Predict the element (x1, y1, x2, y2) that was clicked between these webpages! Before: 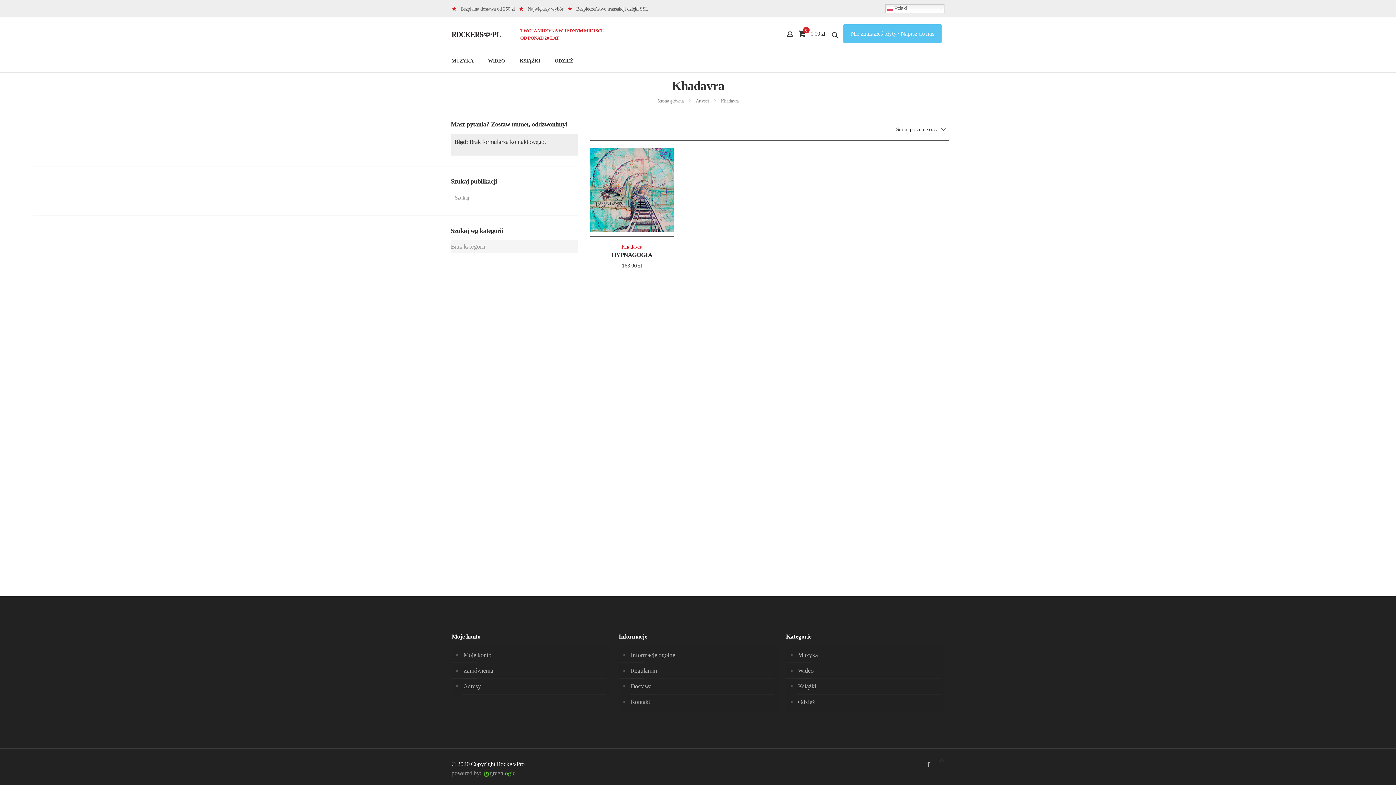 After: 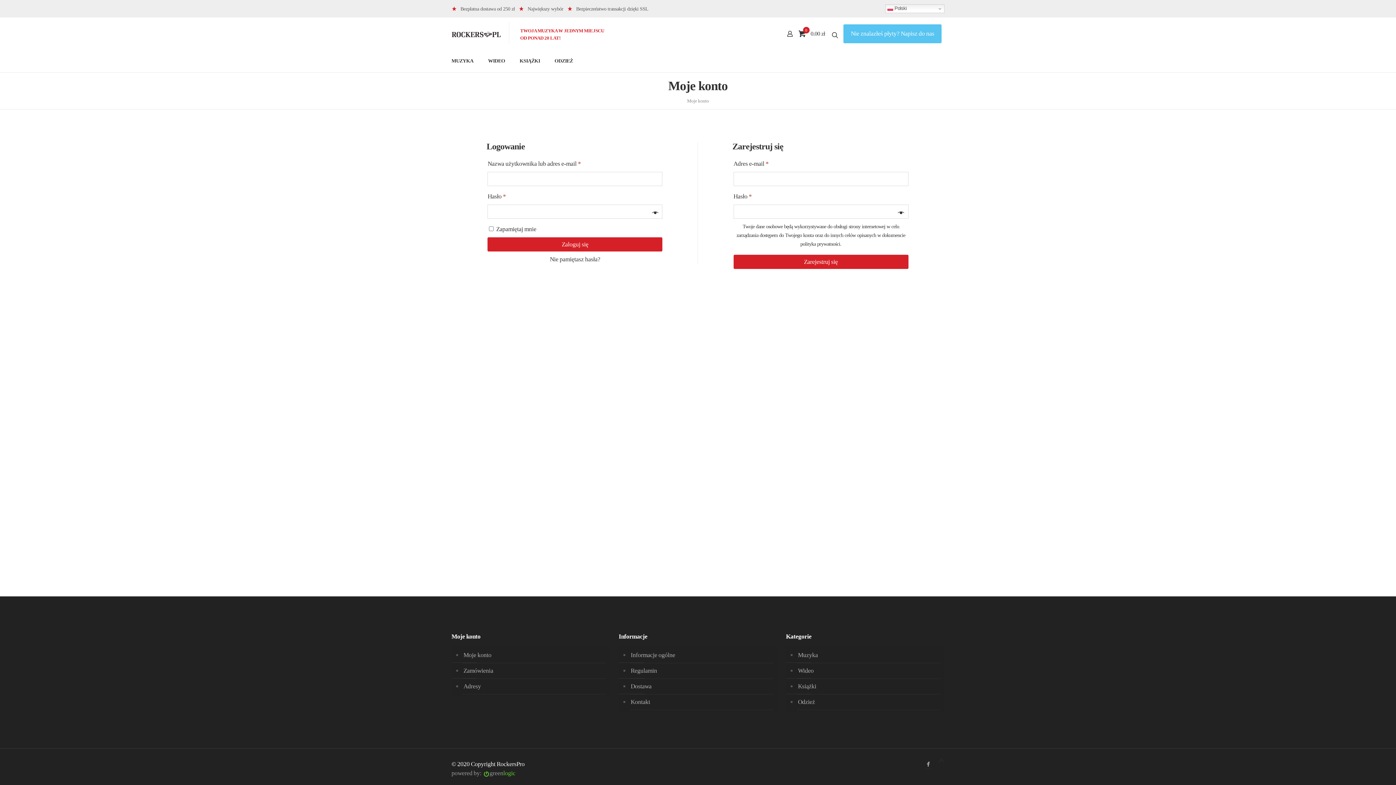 Action: bbox: (462, 648, 606, 663) label: Moje konto